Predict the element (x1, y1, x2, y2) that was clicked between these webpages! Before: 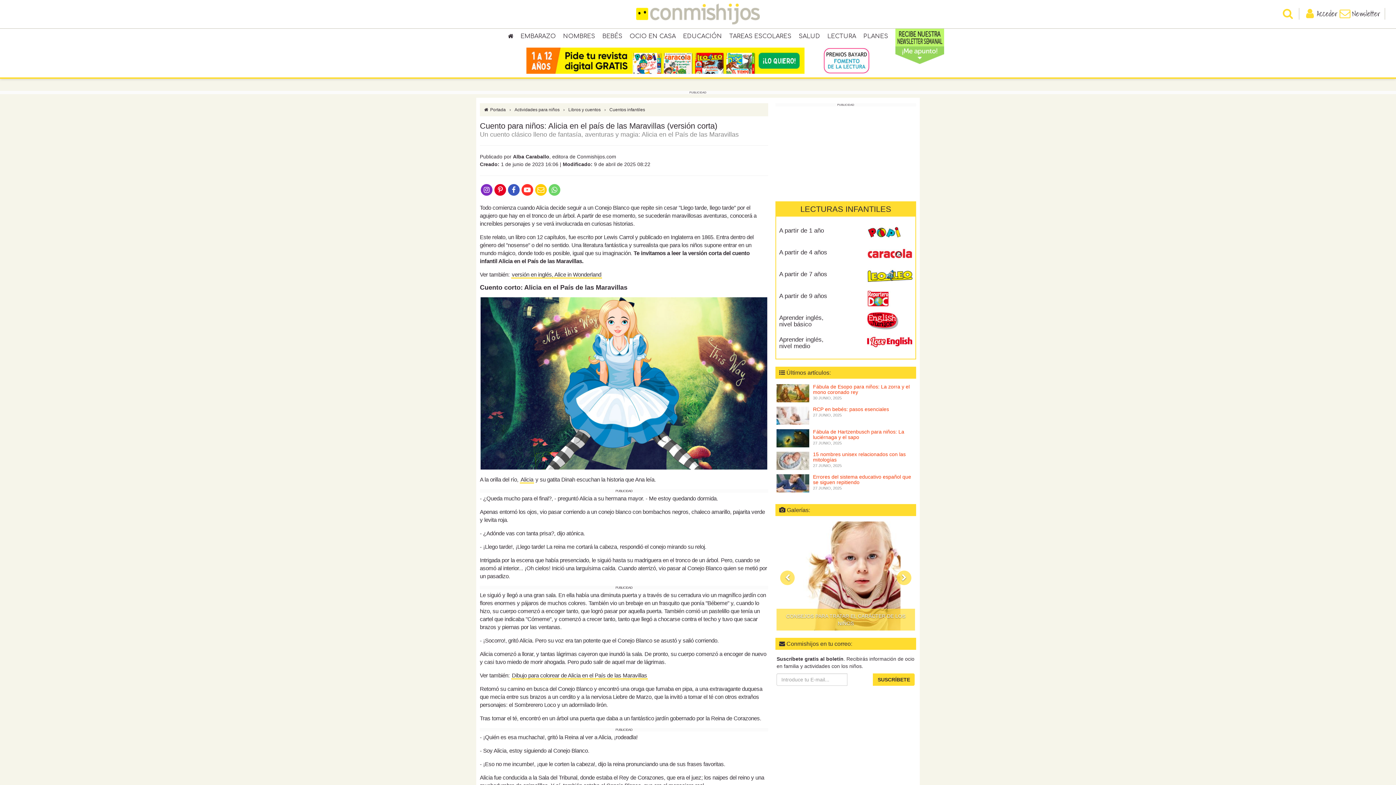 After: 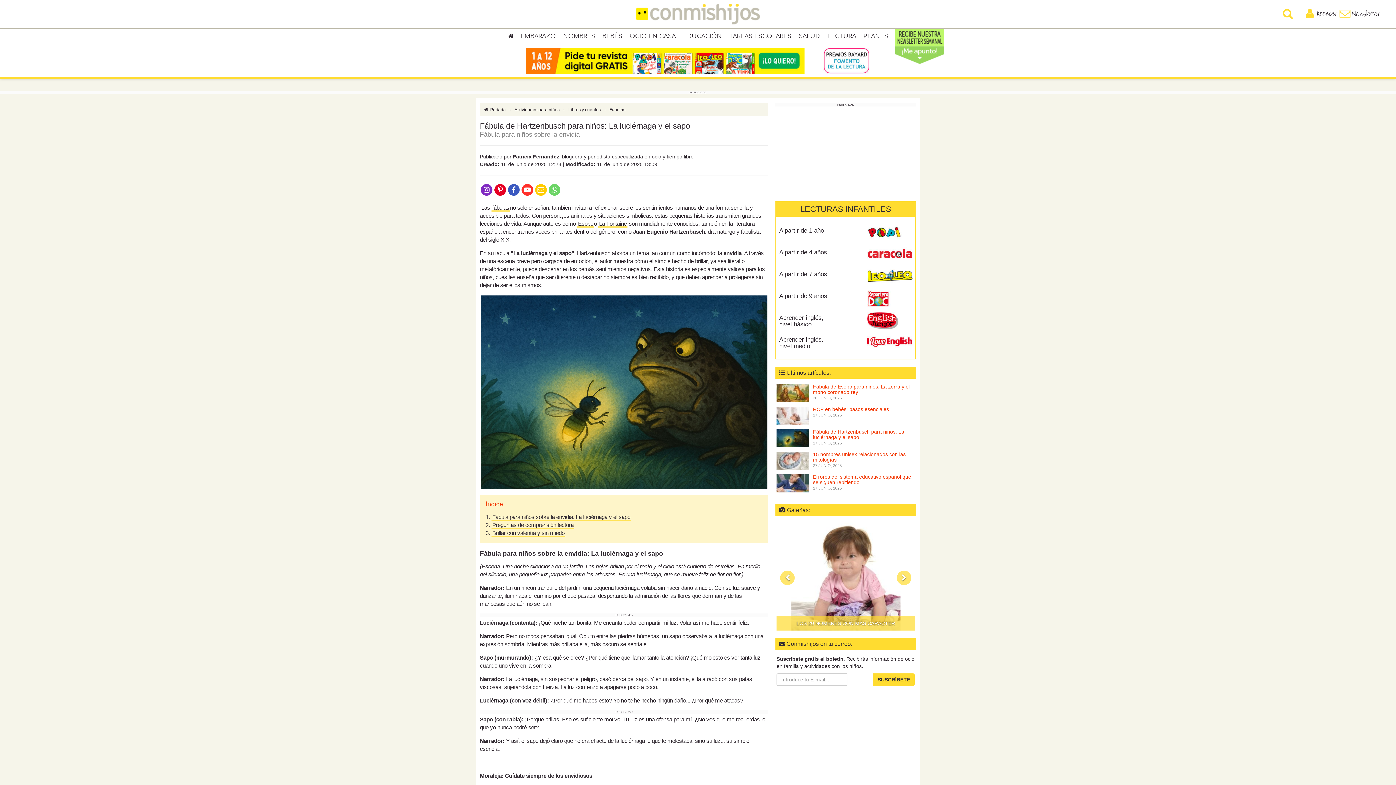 Action: bbox: (776, 435, 809, 440)